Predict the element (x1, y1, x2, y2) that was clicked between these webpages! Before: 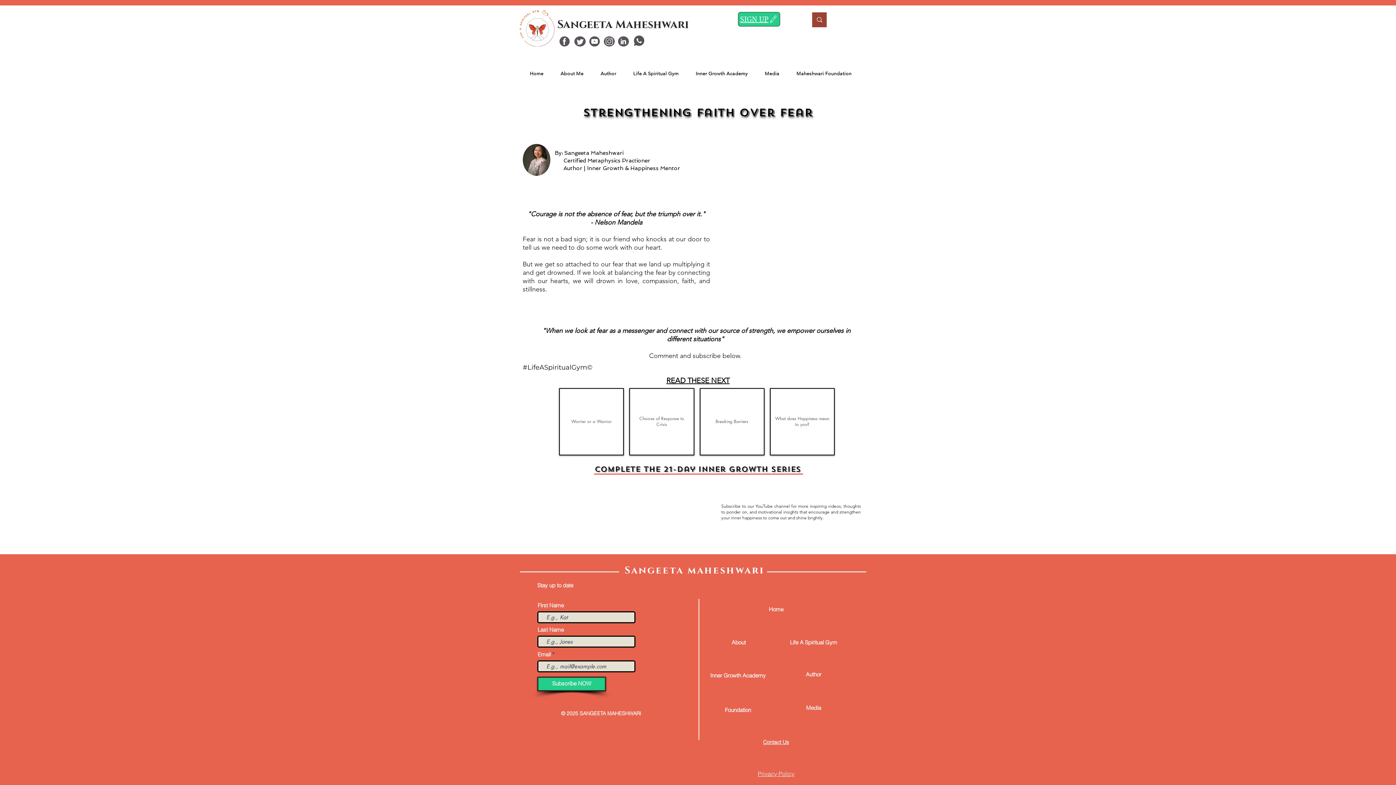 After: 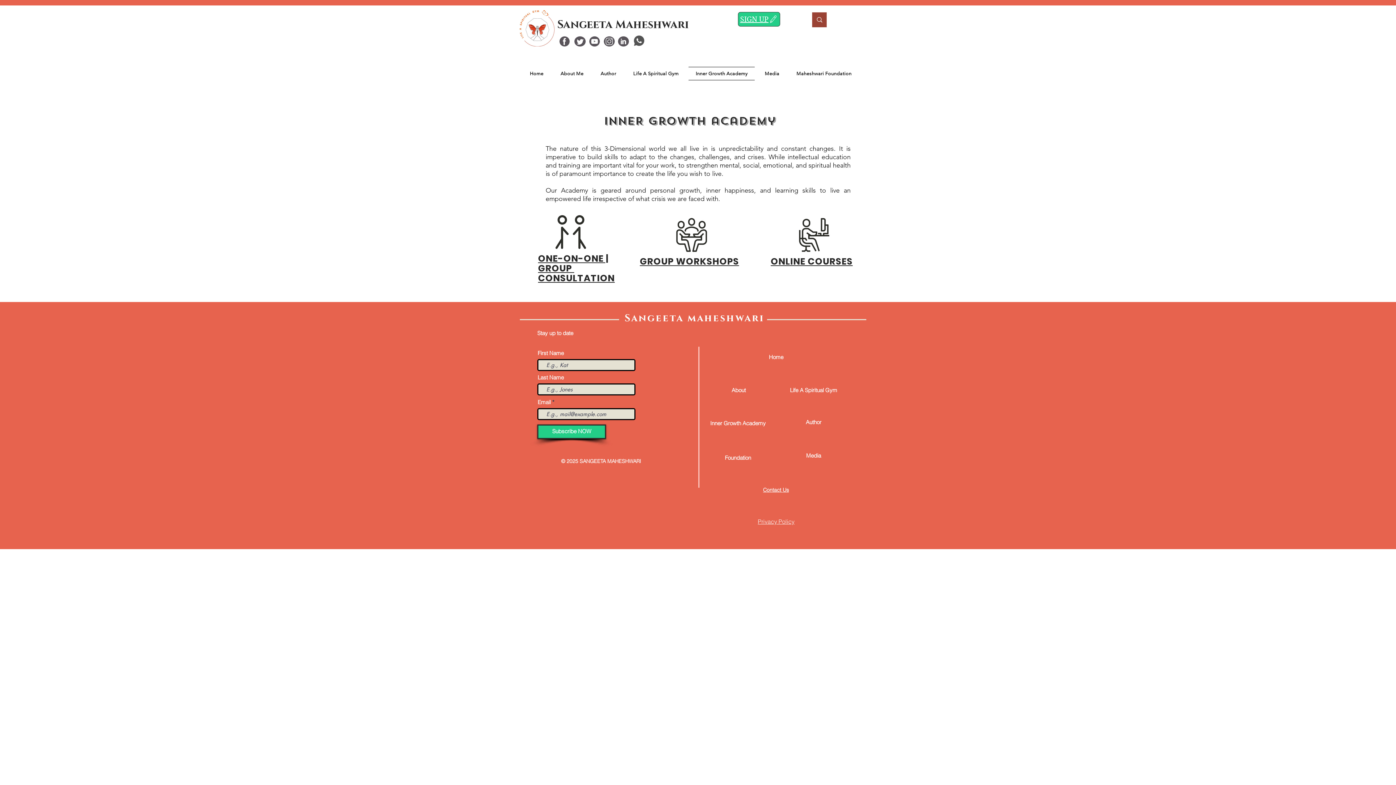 Action: label: Inner Growth Academy bbox: (688, 66, 755, 80)